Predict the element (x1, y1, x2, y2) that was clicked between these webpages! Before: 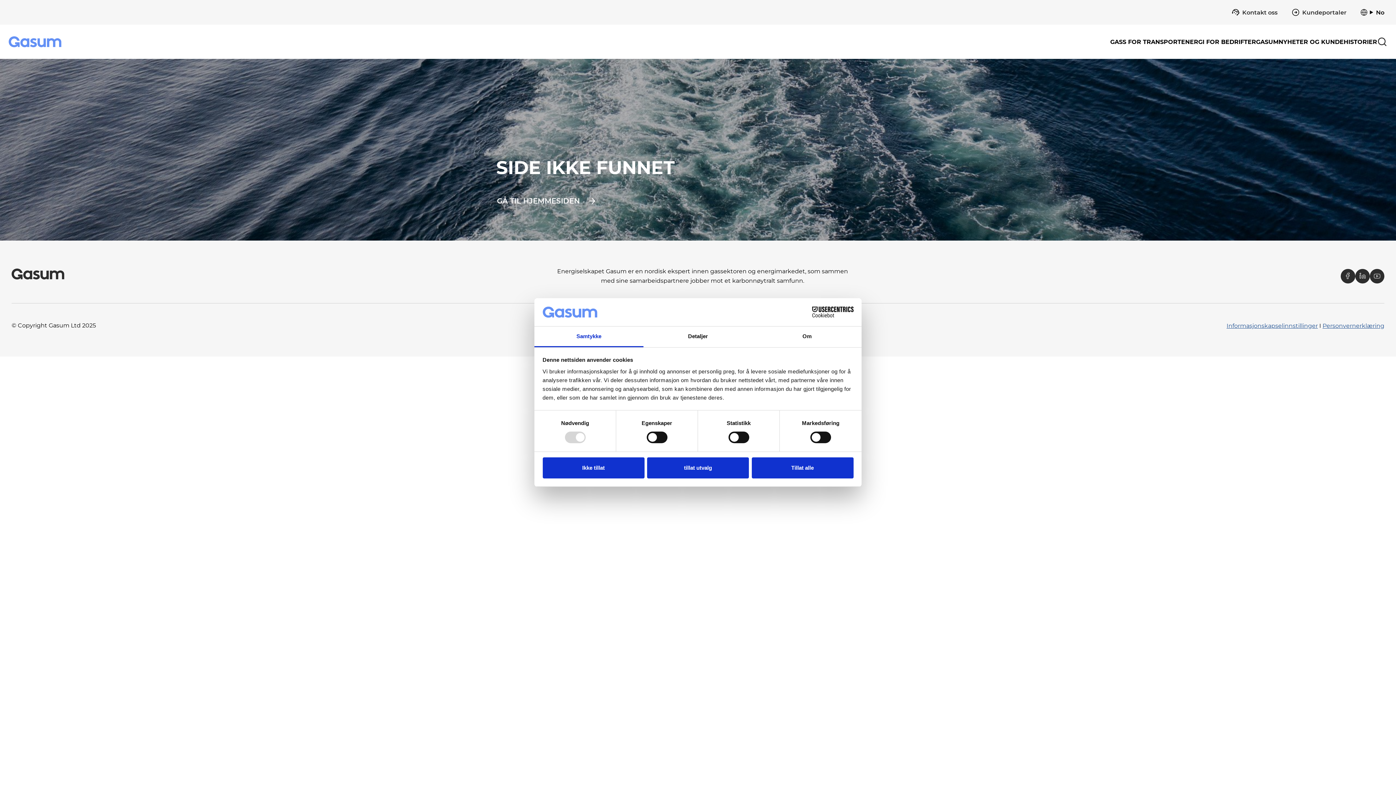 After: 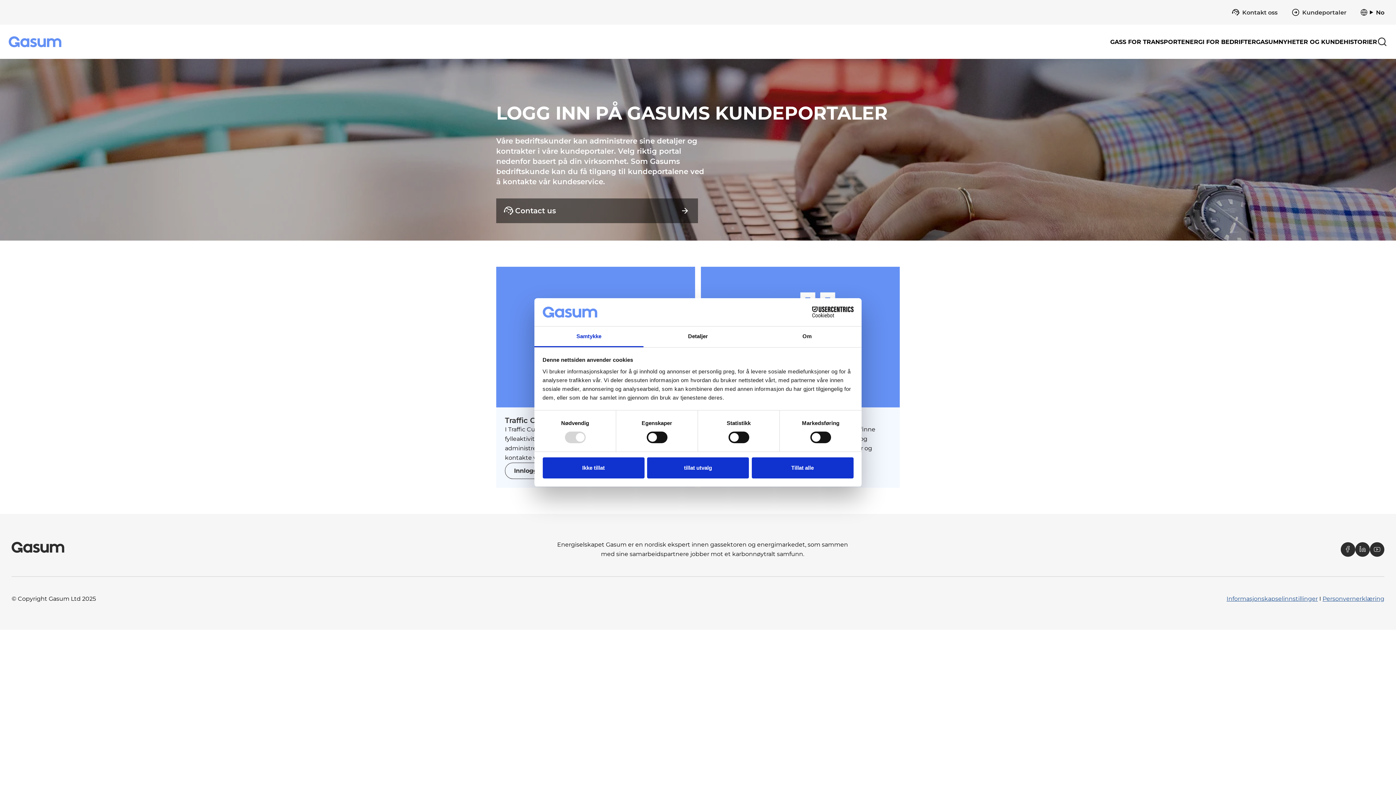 Action: bbox: (1283, 0, 1352, 24) label: Kundeportaler